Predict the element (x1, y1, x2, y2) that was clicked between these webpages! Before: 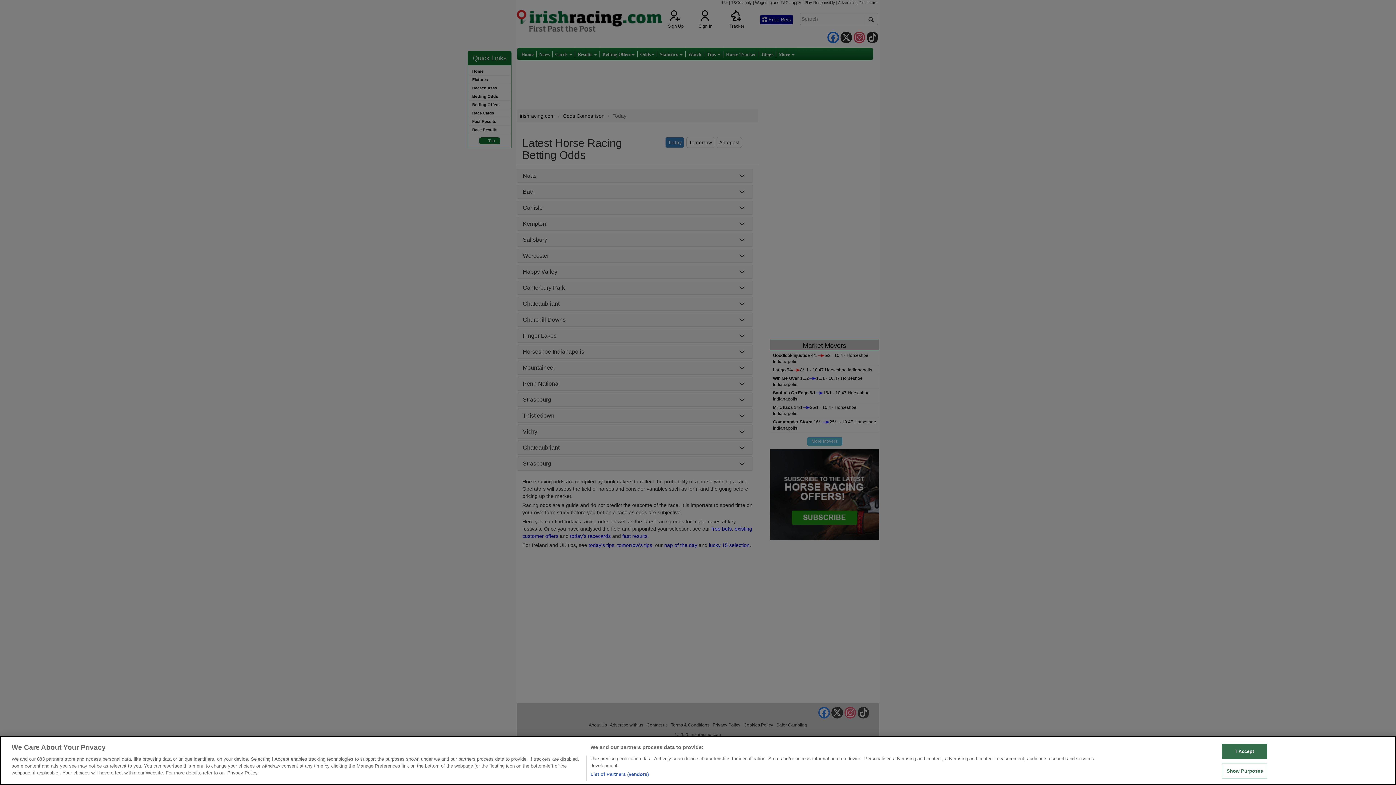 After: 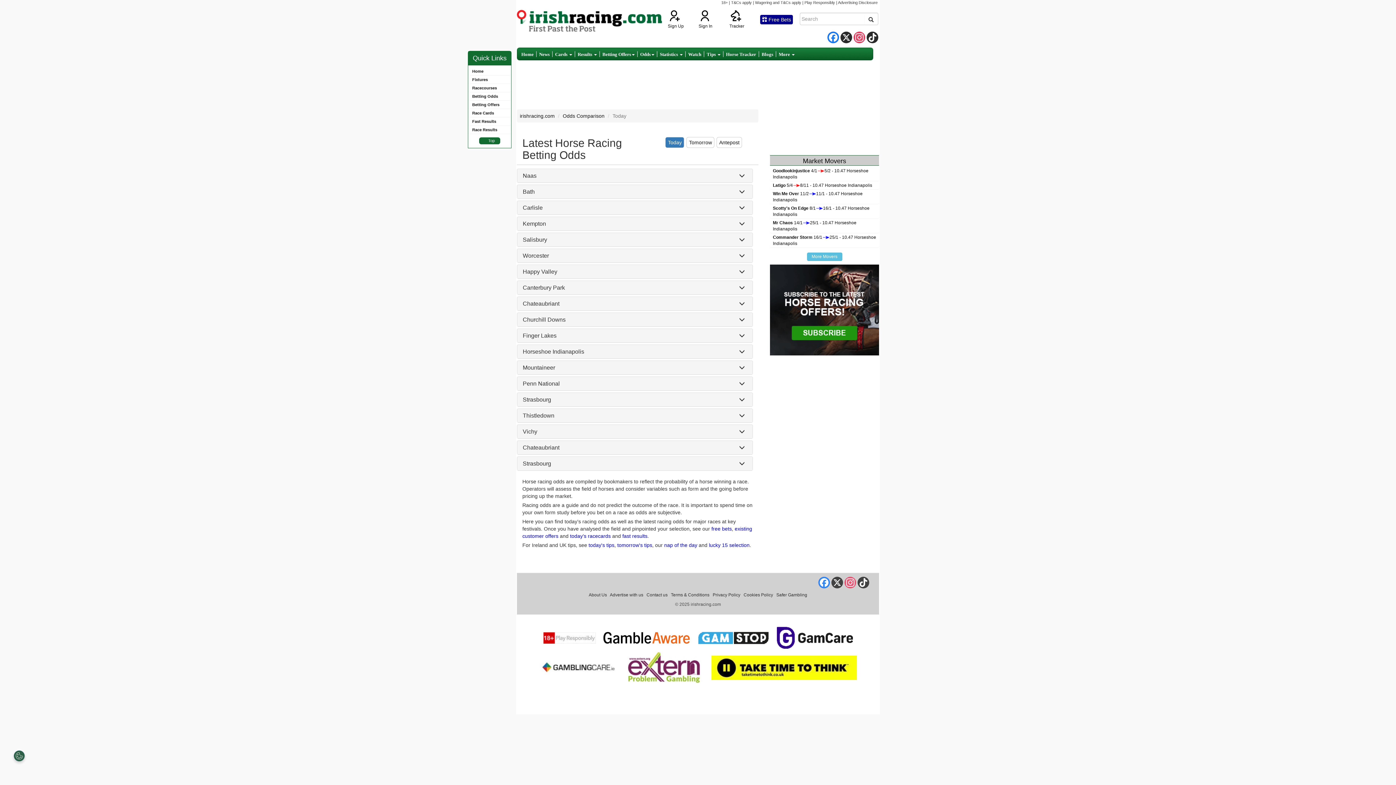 Action: label: I Accept bbox: (1222, 744, 1267, 759)